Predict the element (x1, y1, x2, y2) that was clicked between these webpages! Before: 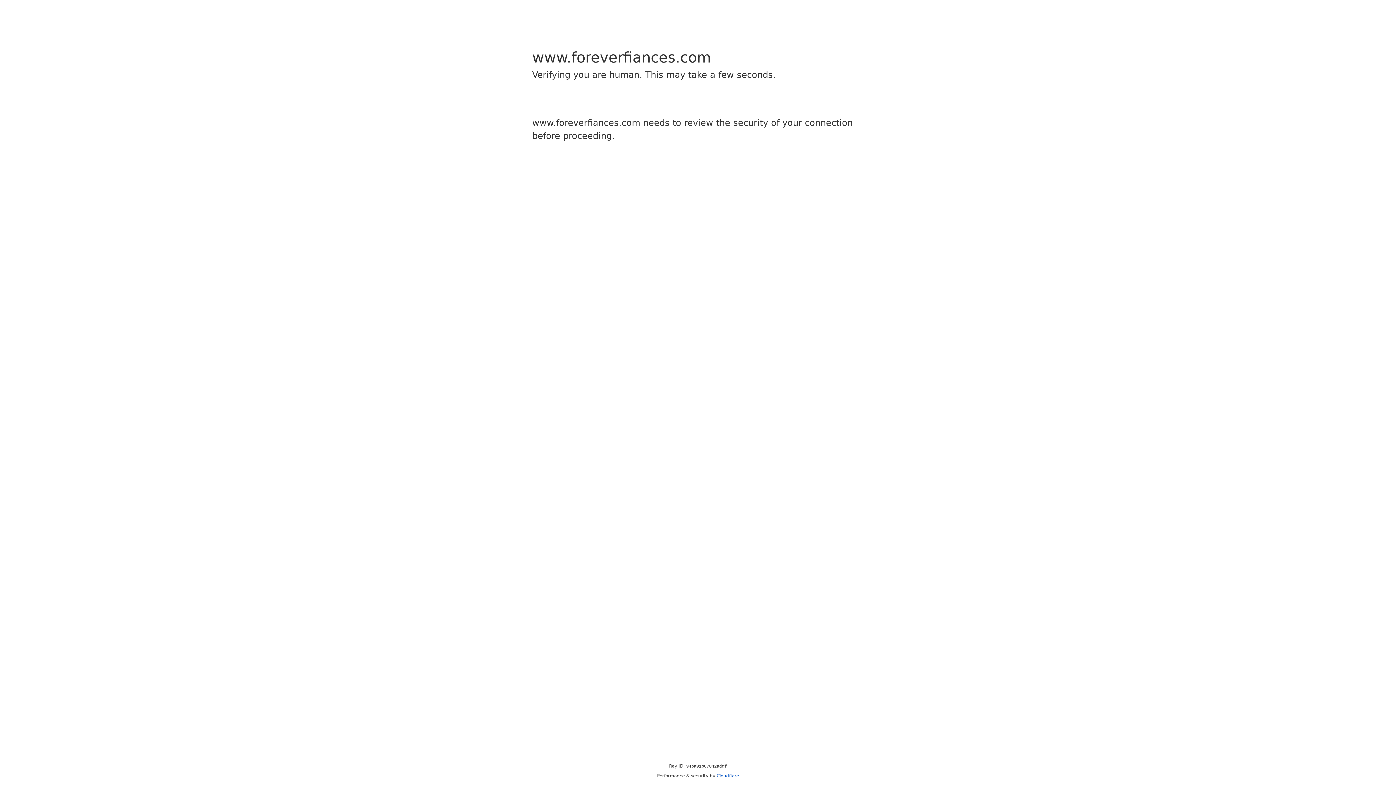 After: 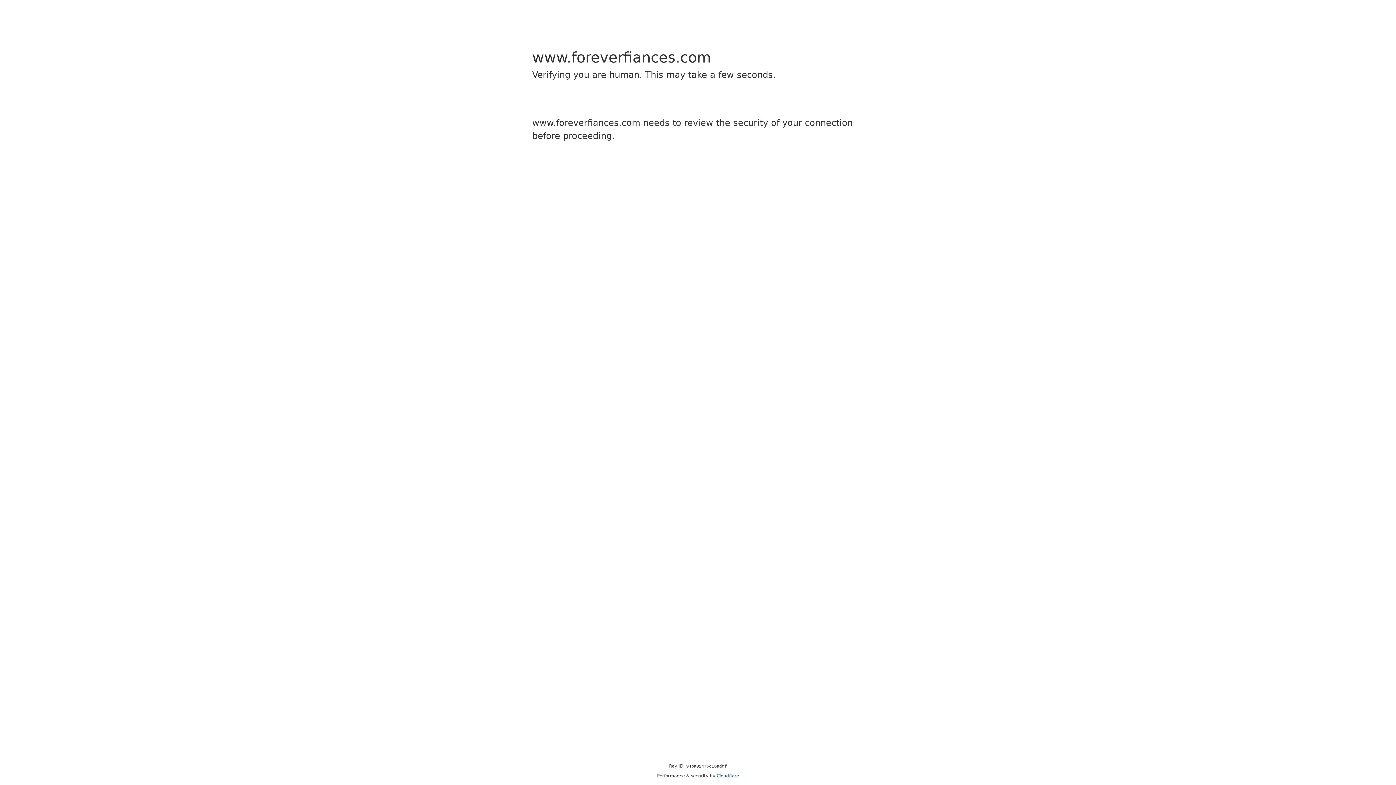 Action: label: Cloudflare bbox: (716, 773, 739, 778)